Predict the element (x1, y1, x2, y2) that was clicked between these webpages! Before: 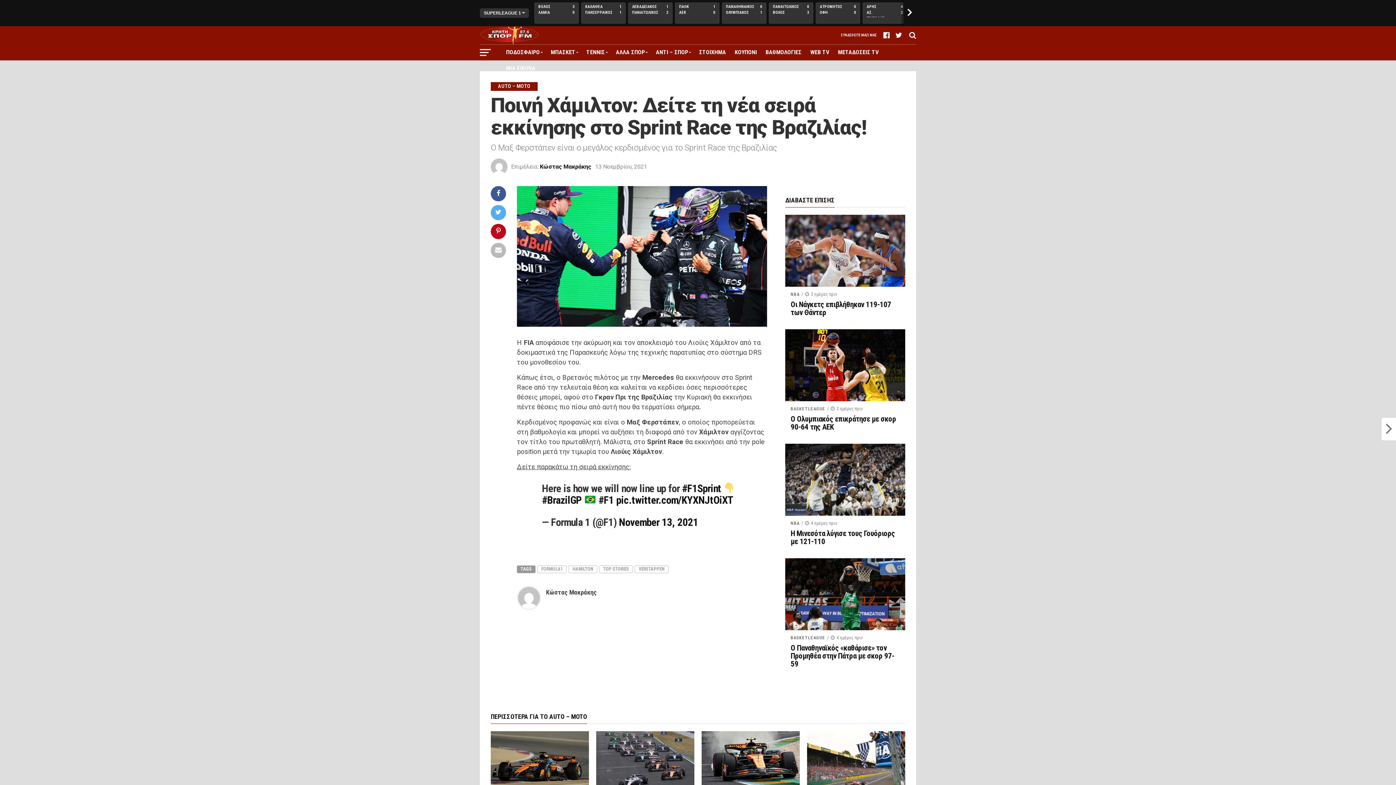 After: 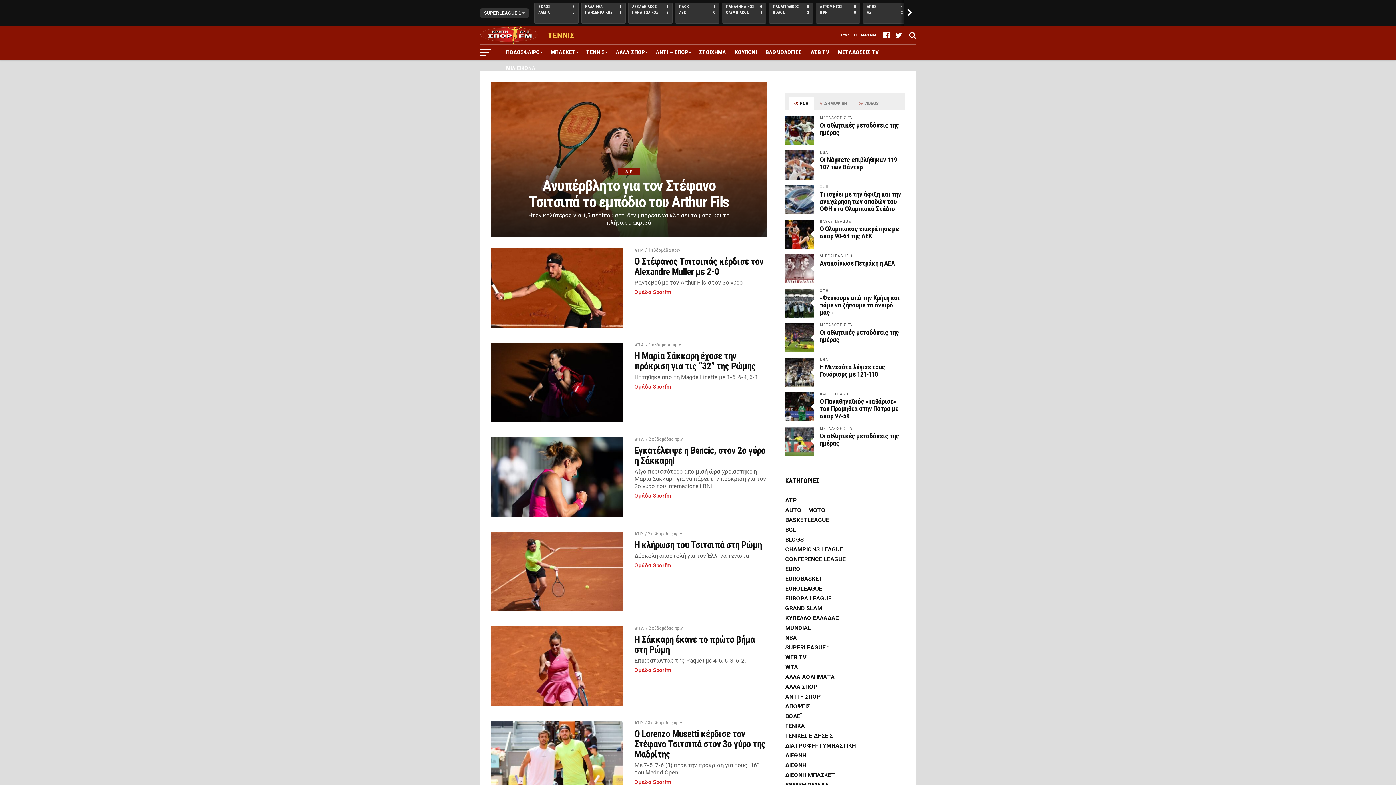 Action: bbox: (582, 44, 611, 60) label: ΤΕΝΝΙΣ